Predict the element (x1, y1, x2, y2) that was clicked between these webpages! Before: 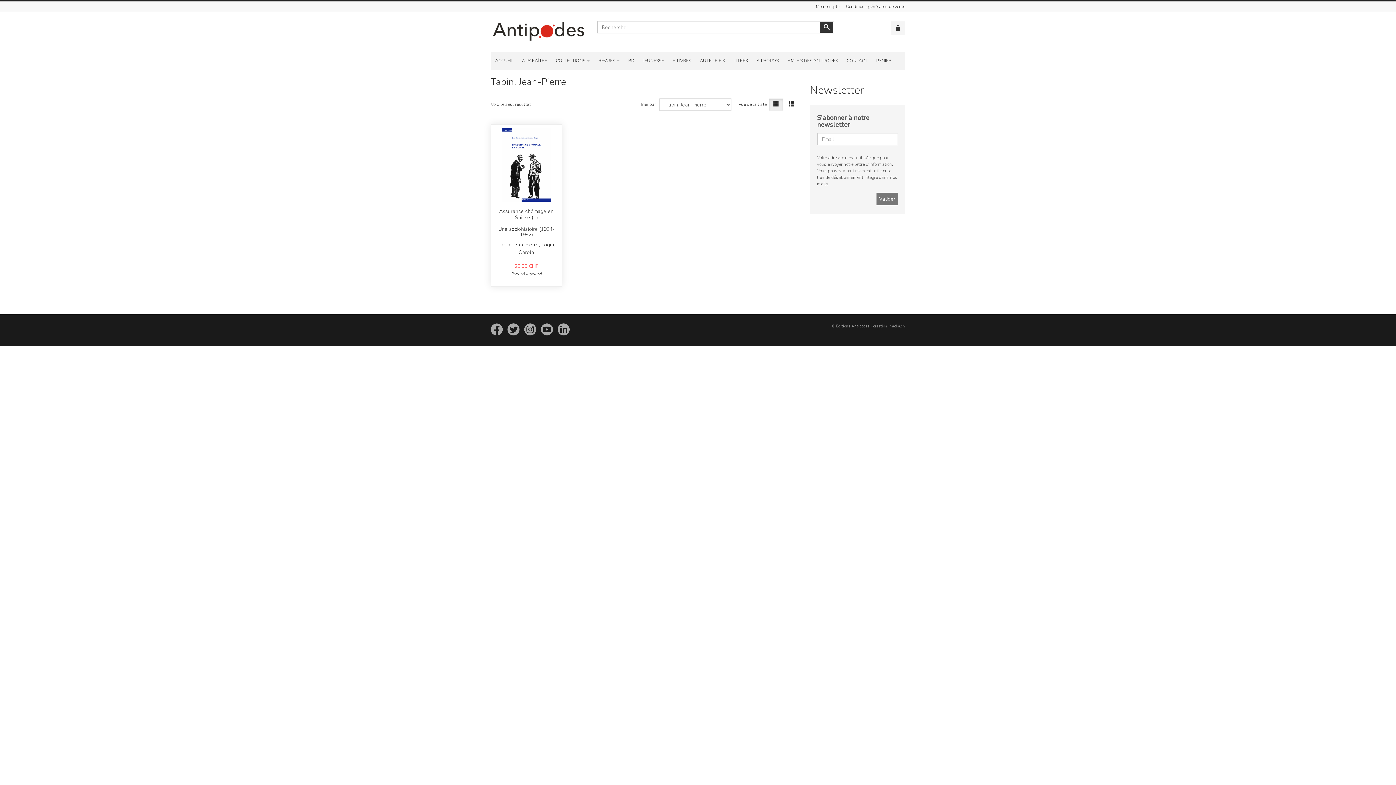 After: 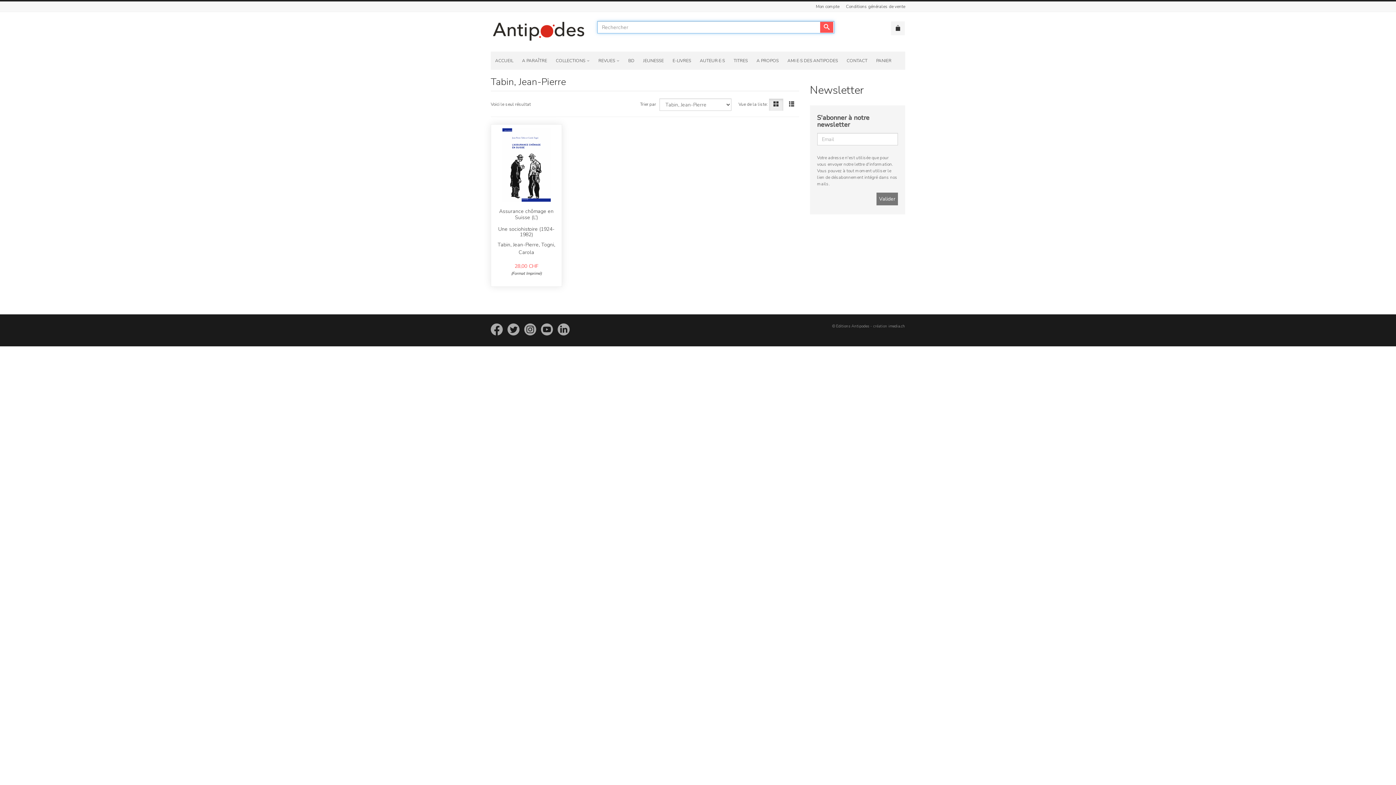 Action: label: Valider bbox: (820, 21, 833, 32)